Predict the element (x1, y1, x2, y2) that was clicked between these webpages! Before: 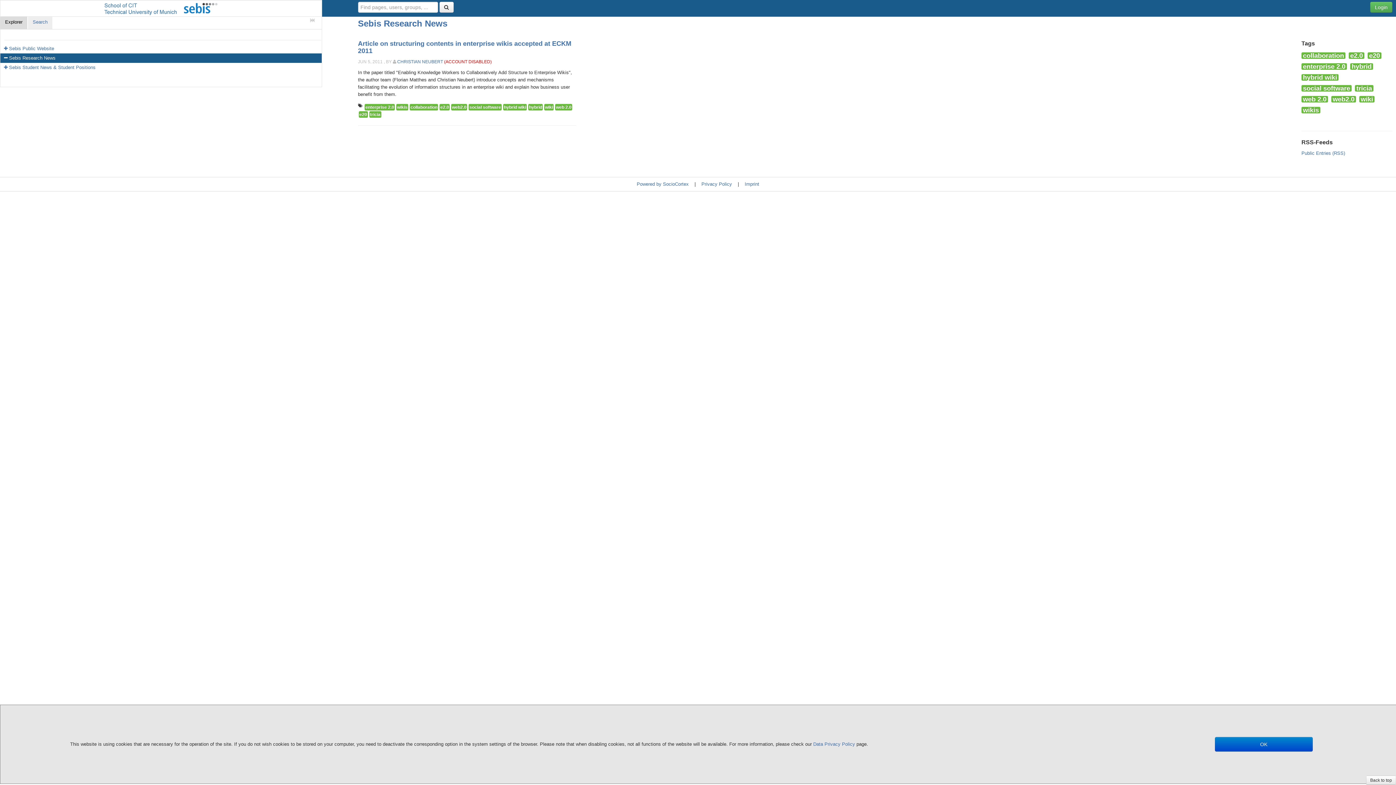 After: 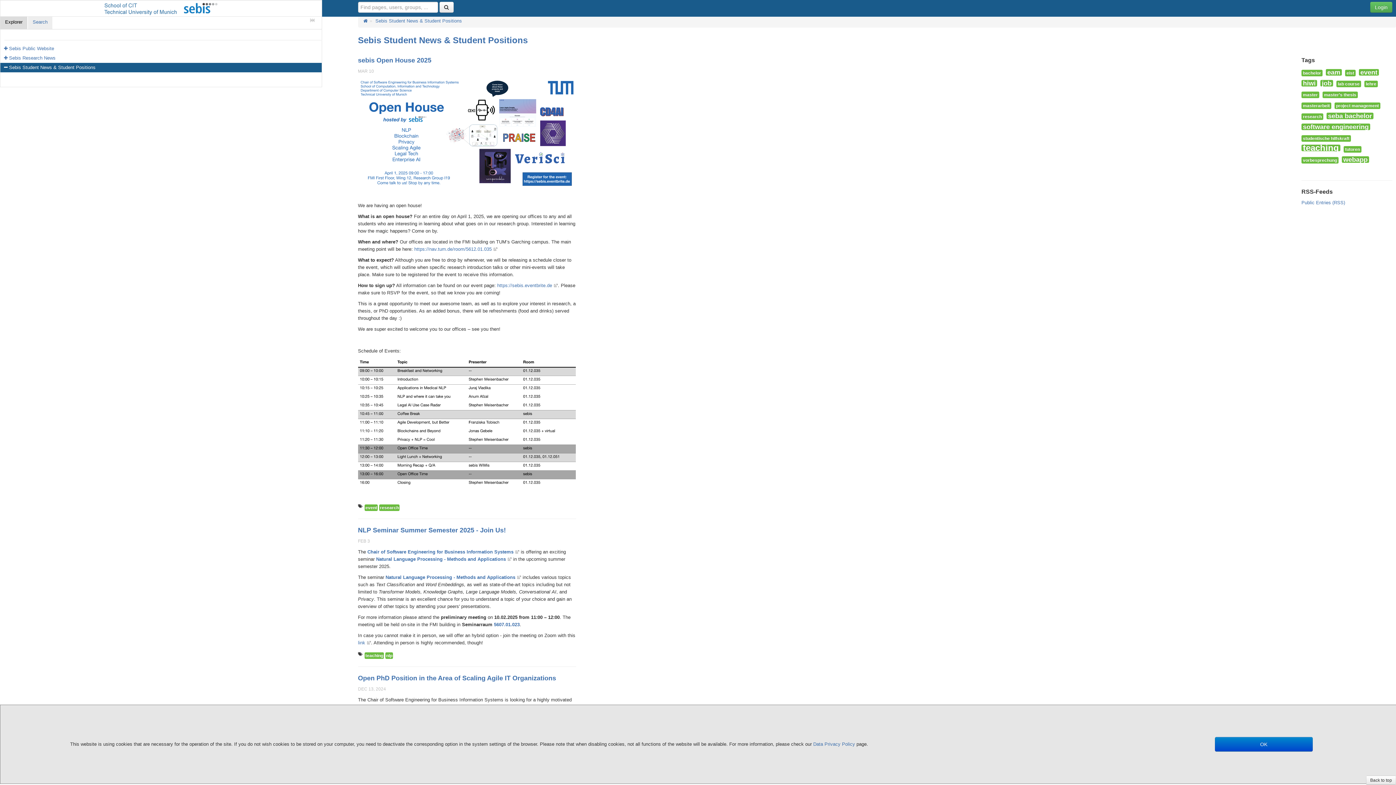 Action: bbox: (-1, 62, 321, 72) label: Sebis Student News & Student Positions